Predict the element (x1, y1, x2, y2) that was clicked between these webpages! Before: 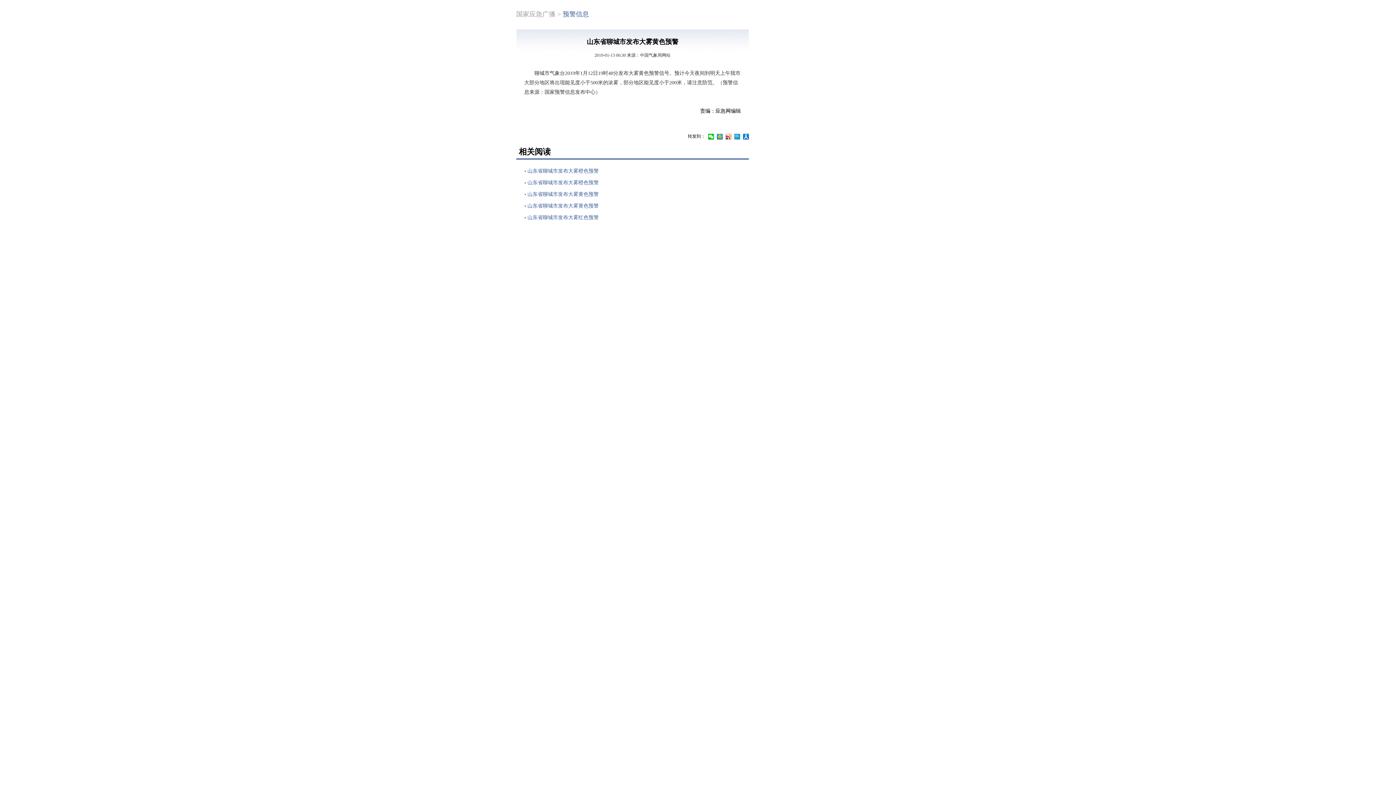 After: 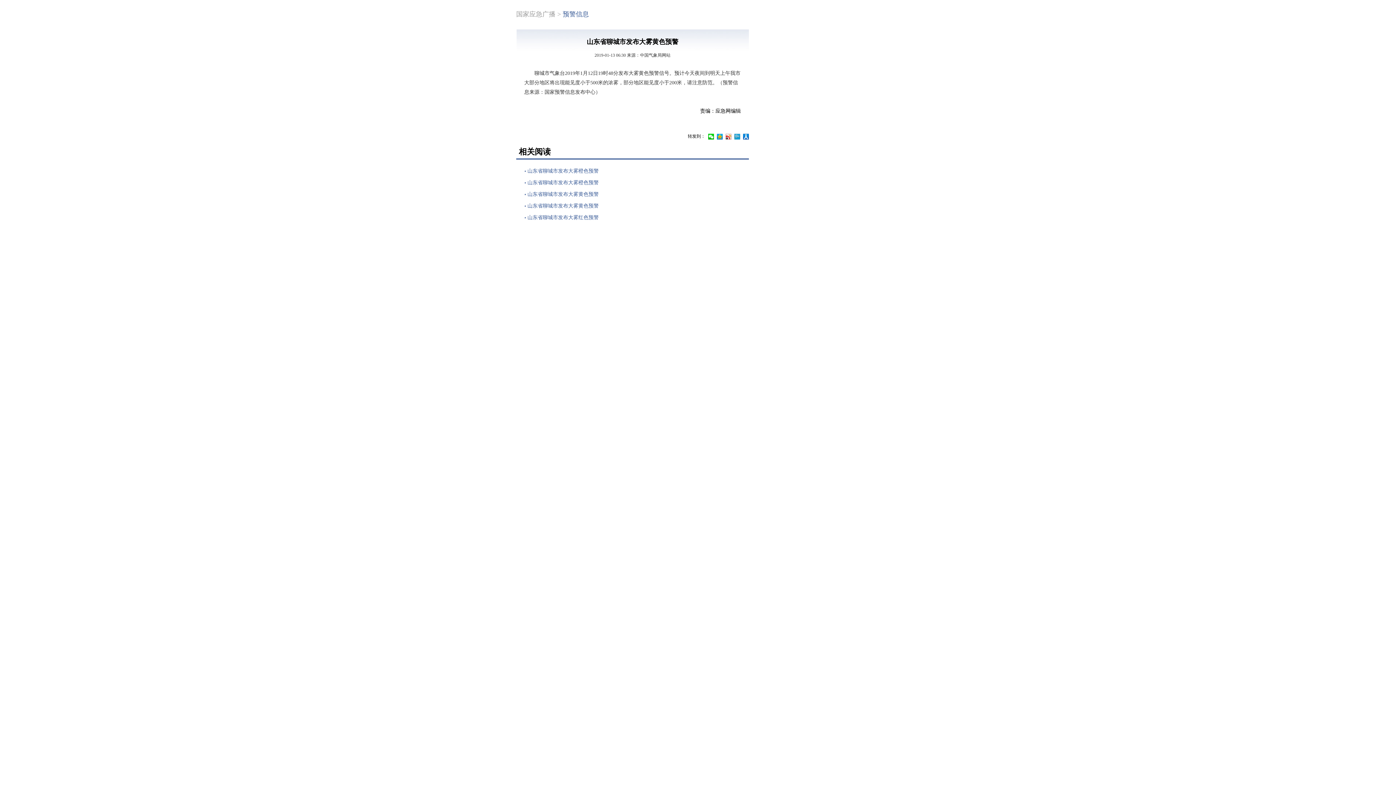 Action: bbox: (717, 133, 722, 139)